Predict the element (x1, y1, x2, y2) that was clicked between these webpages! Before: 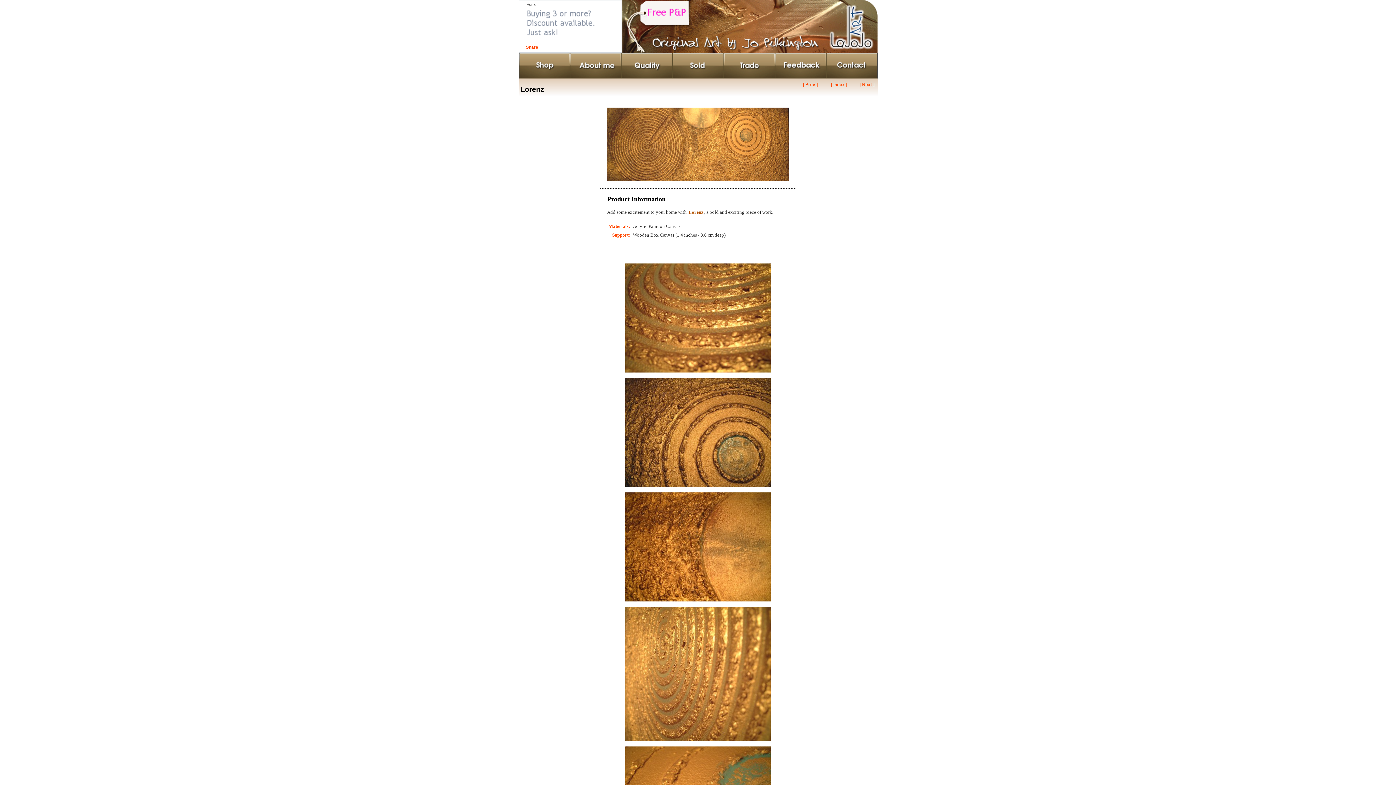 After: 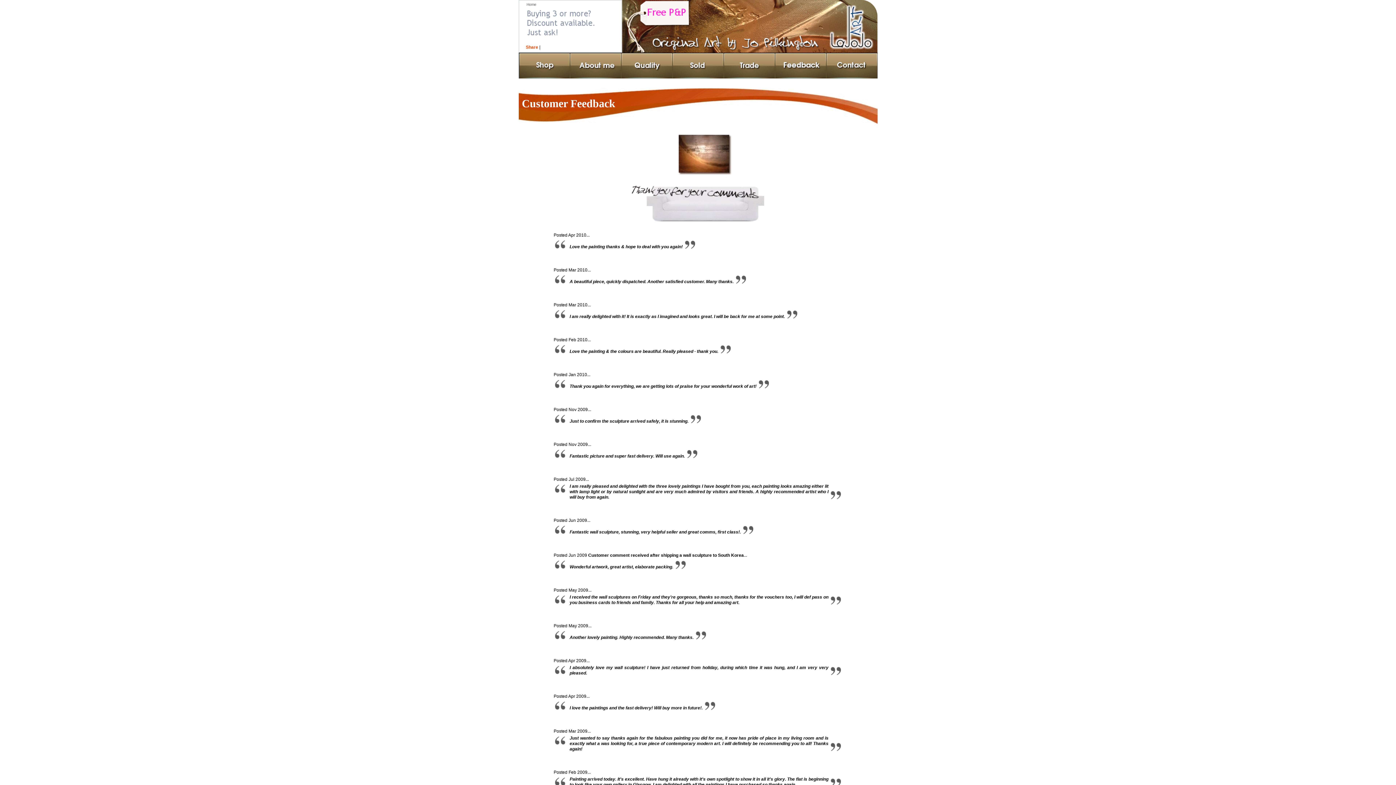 Action: bbox: (775, 74, 826, 79)